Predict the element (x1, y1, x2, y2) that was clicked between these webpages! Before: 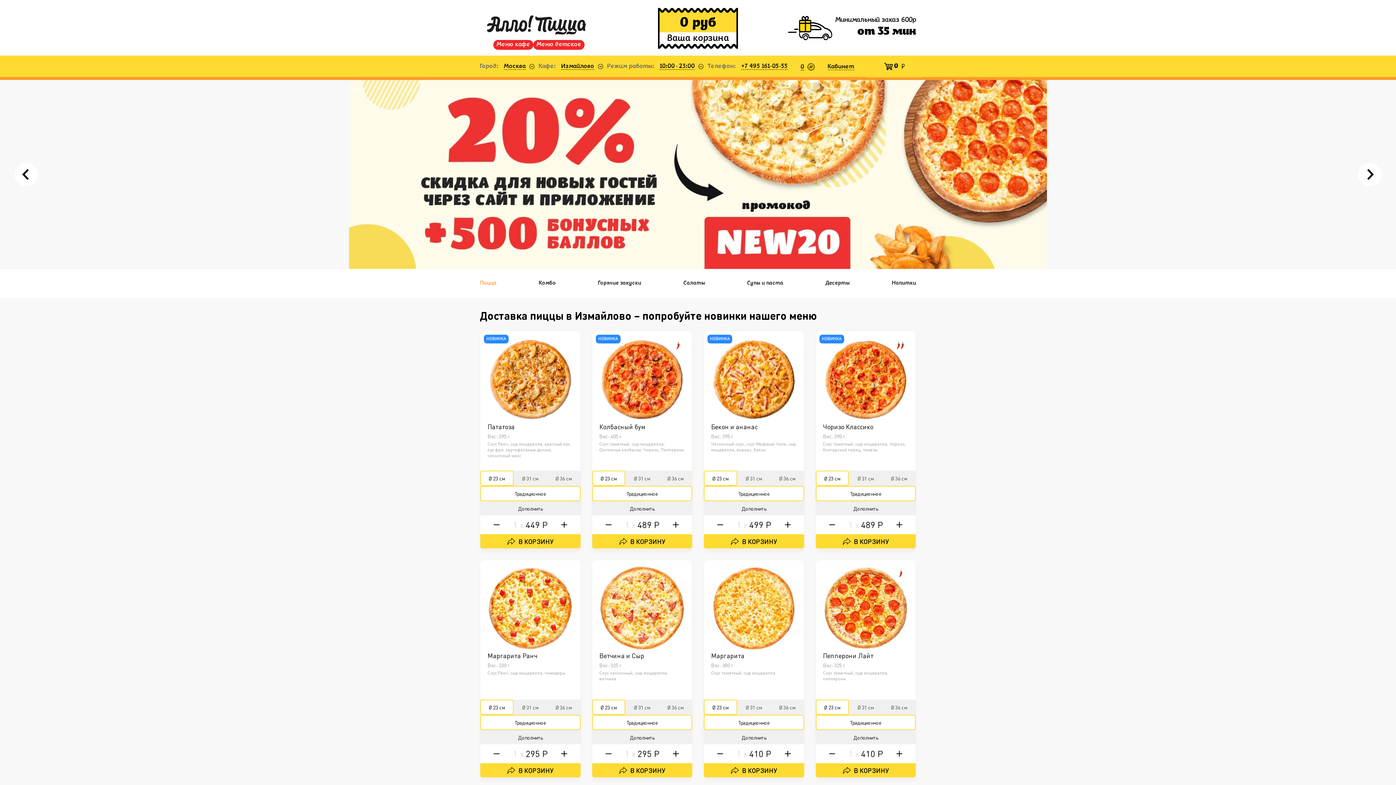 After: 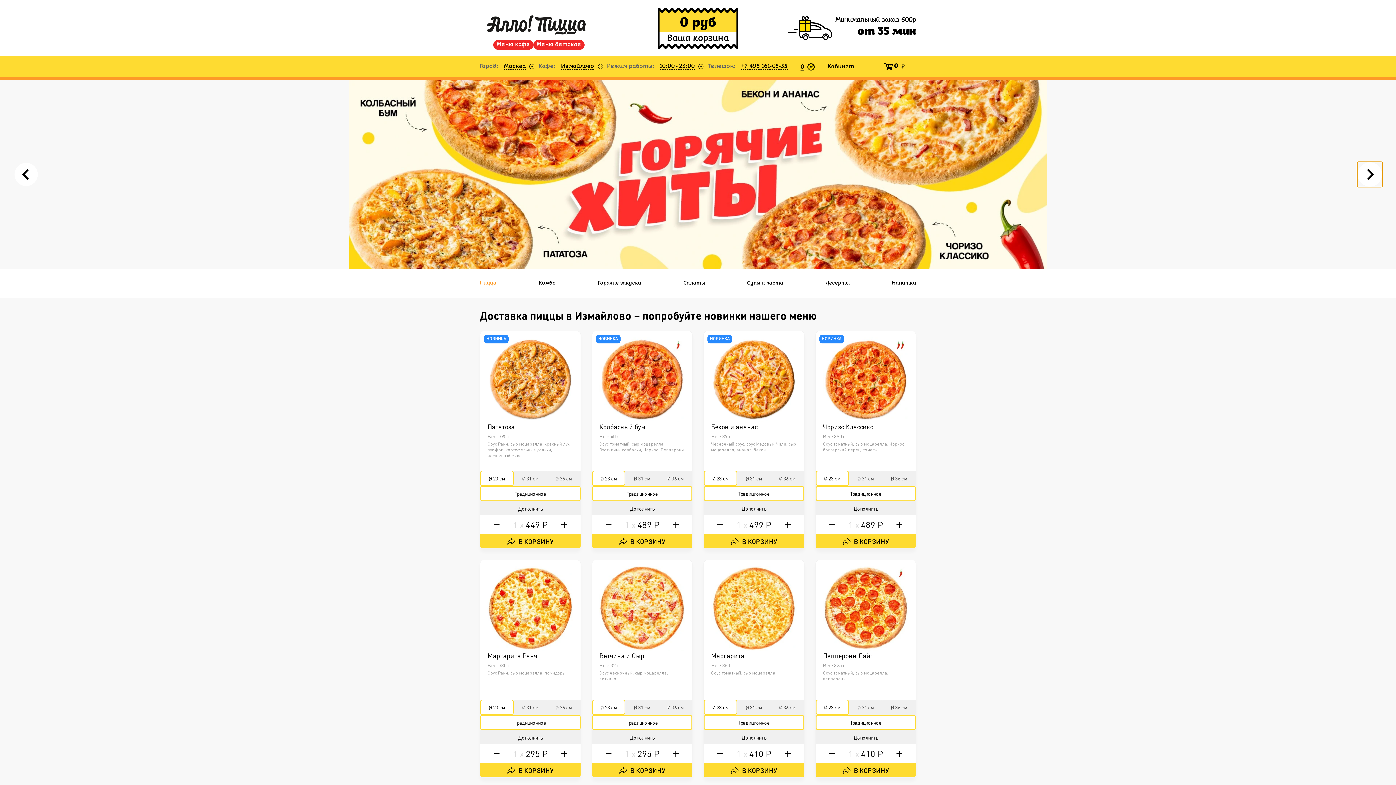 Action: bbox: (1358, 162, 1381, 186) label: Next slide